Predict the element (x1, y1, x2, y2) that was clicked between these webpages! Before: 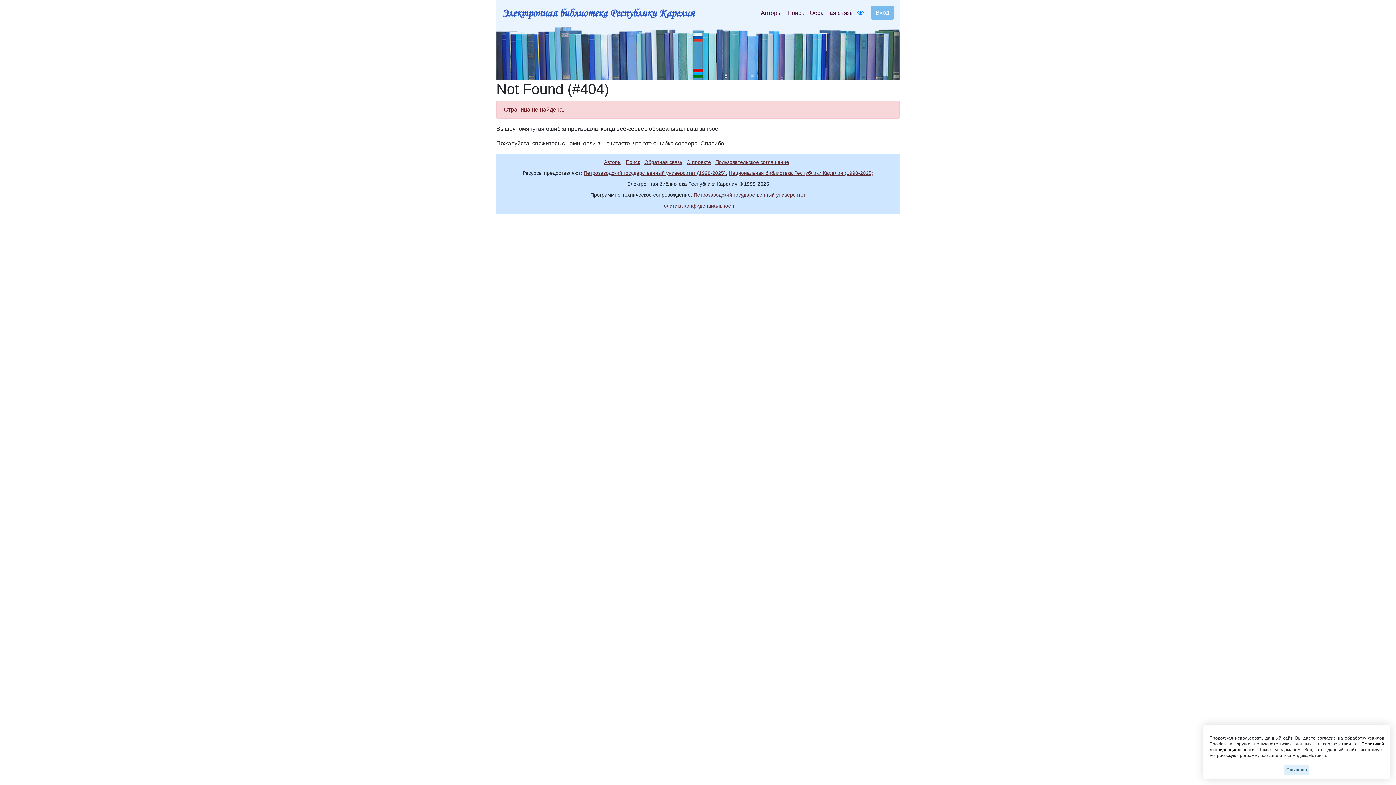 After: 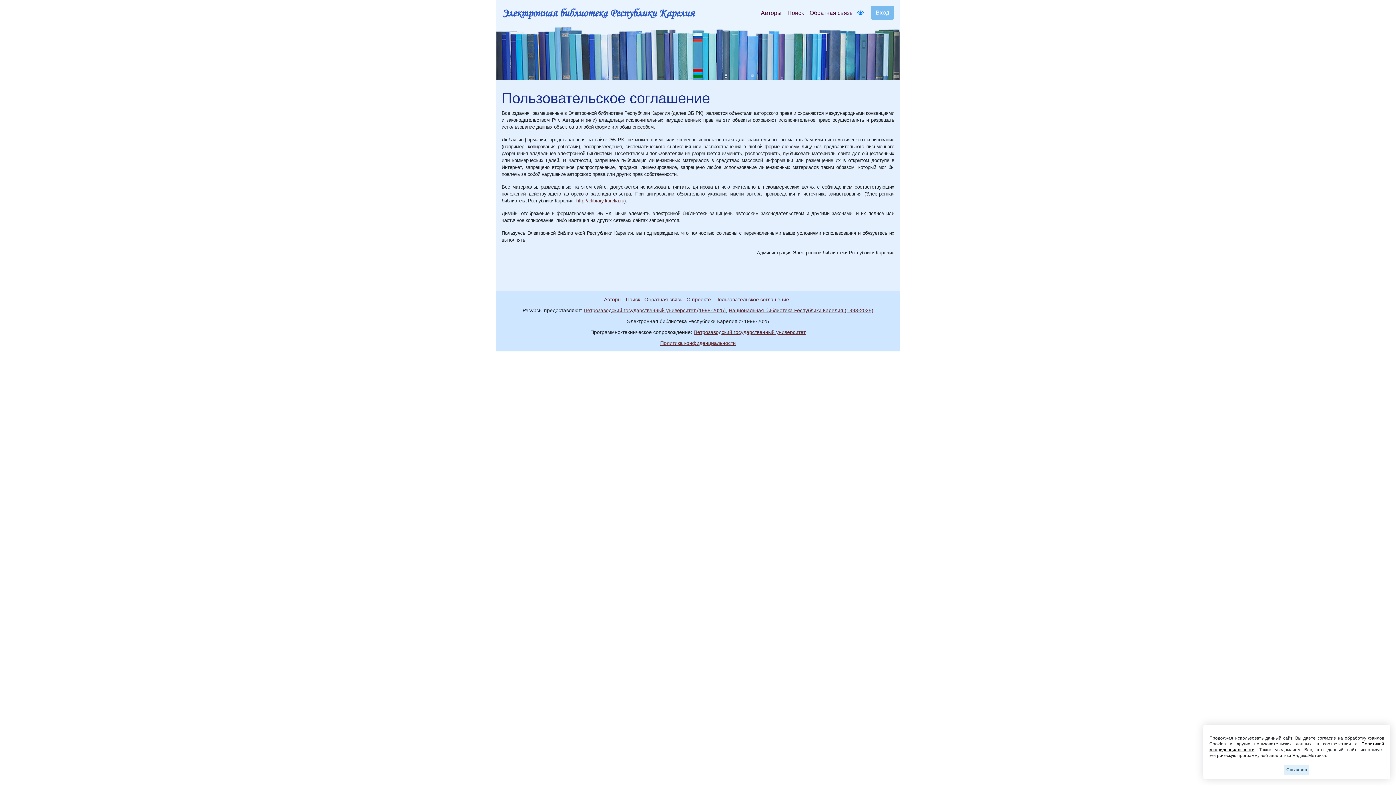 Action: bbox: (715, 159, 792, 165) label: Пользовательское соглашение